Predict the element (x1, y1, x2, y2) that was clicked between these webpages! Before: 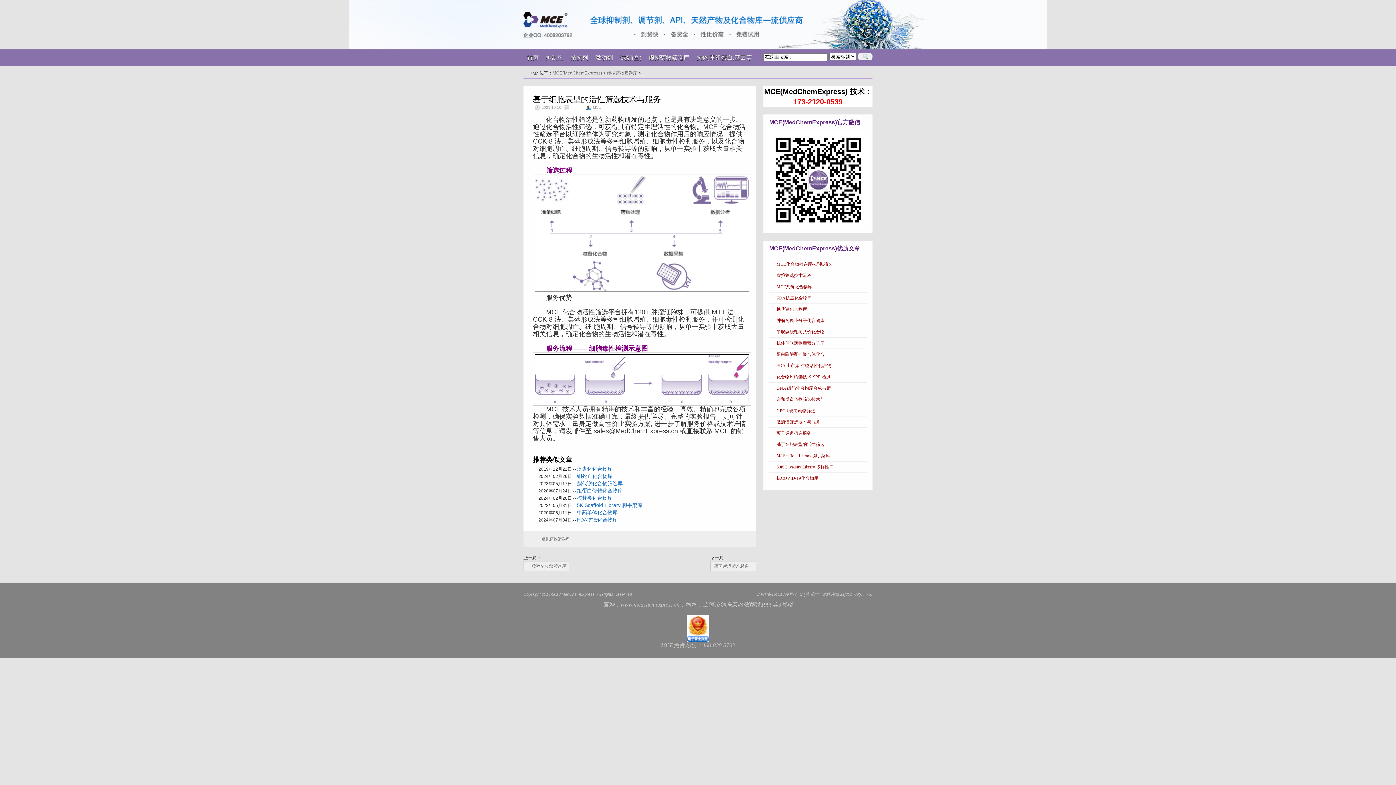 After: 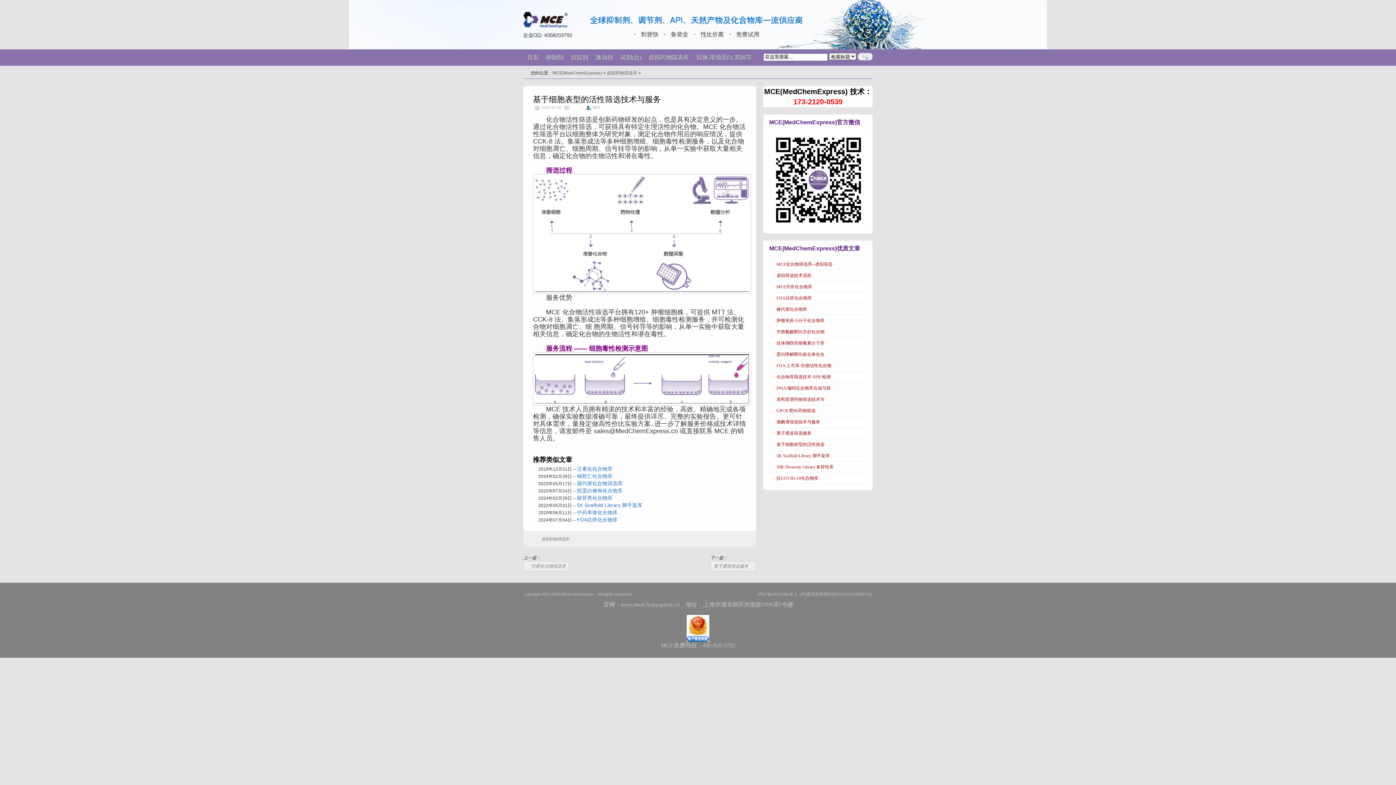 Action: label: 虚拟药物筛选库 bbox: (606, 70, 637, 75)